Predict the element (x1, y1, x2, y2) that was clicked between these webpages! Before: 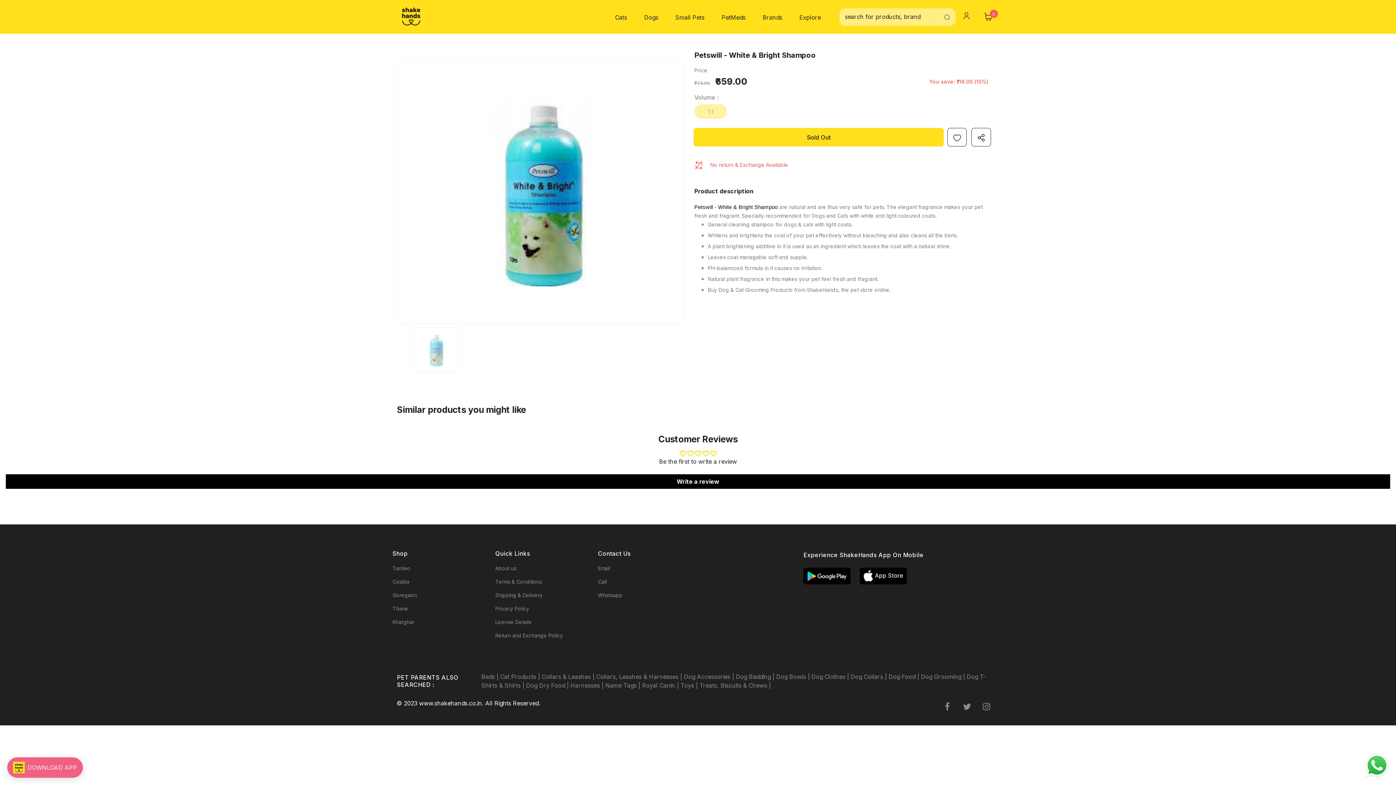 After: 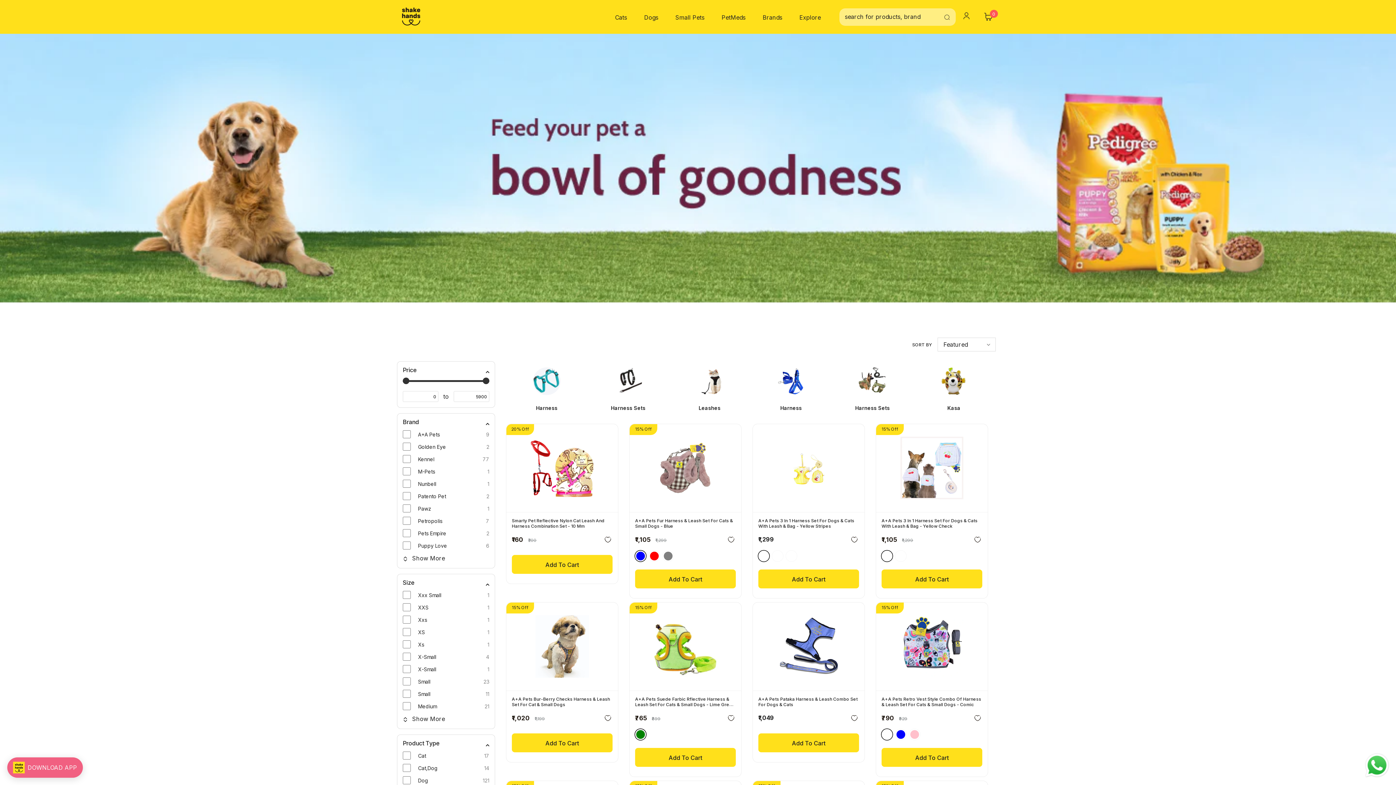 Action: label: Harnesses |  bbox: (570, 682, 605, 689)